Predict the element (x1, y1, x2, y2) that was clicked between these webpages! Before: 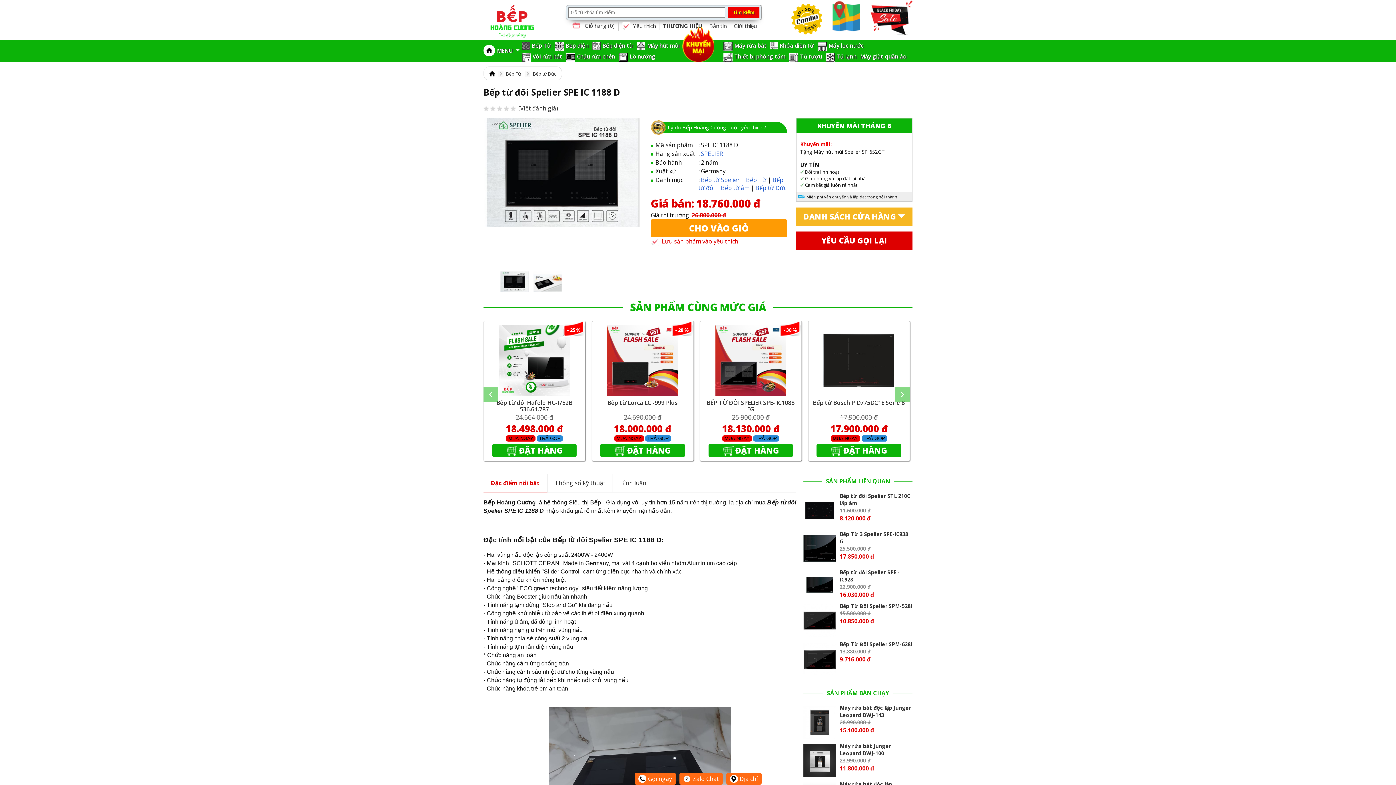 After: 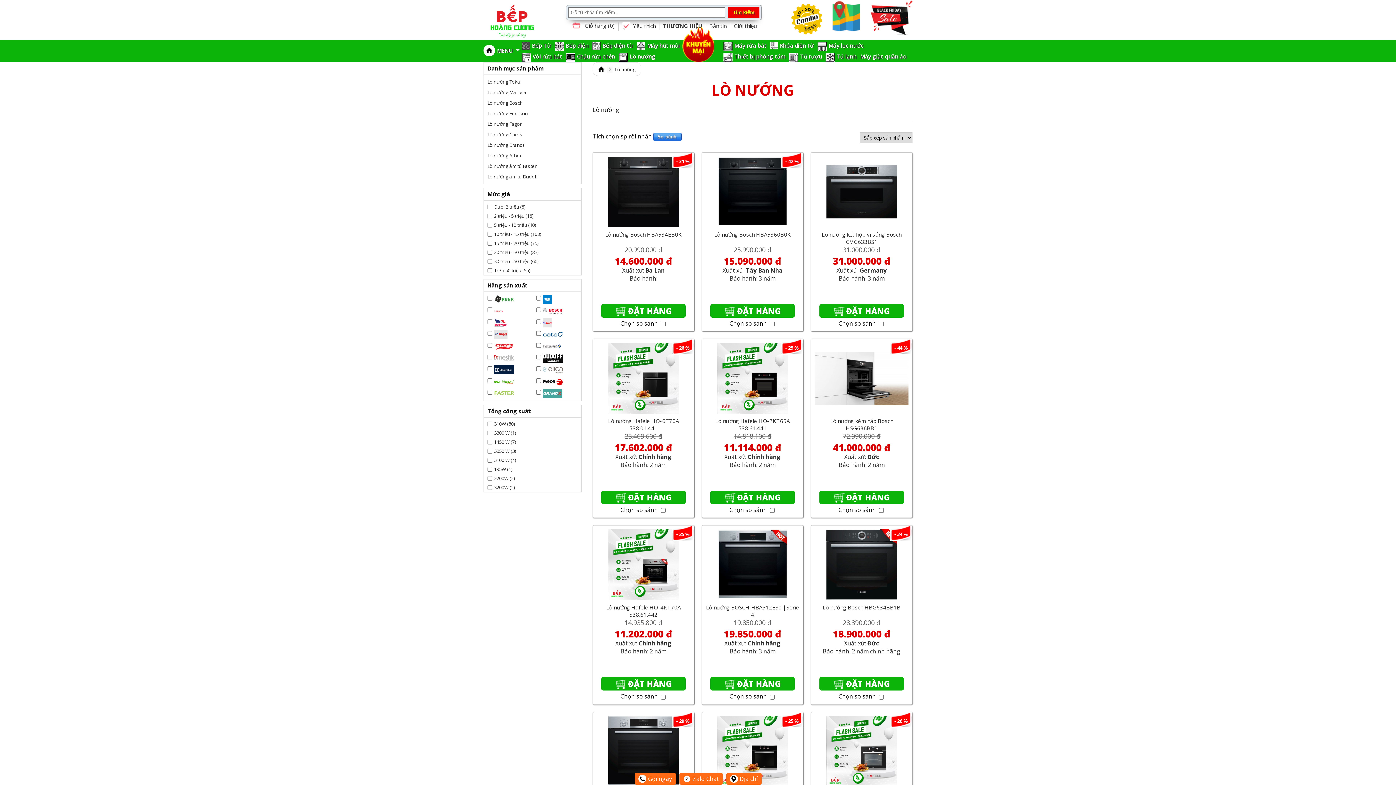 Action: label: Lò nướng bbox: (629, 50, 655, 61)